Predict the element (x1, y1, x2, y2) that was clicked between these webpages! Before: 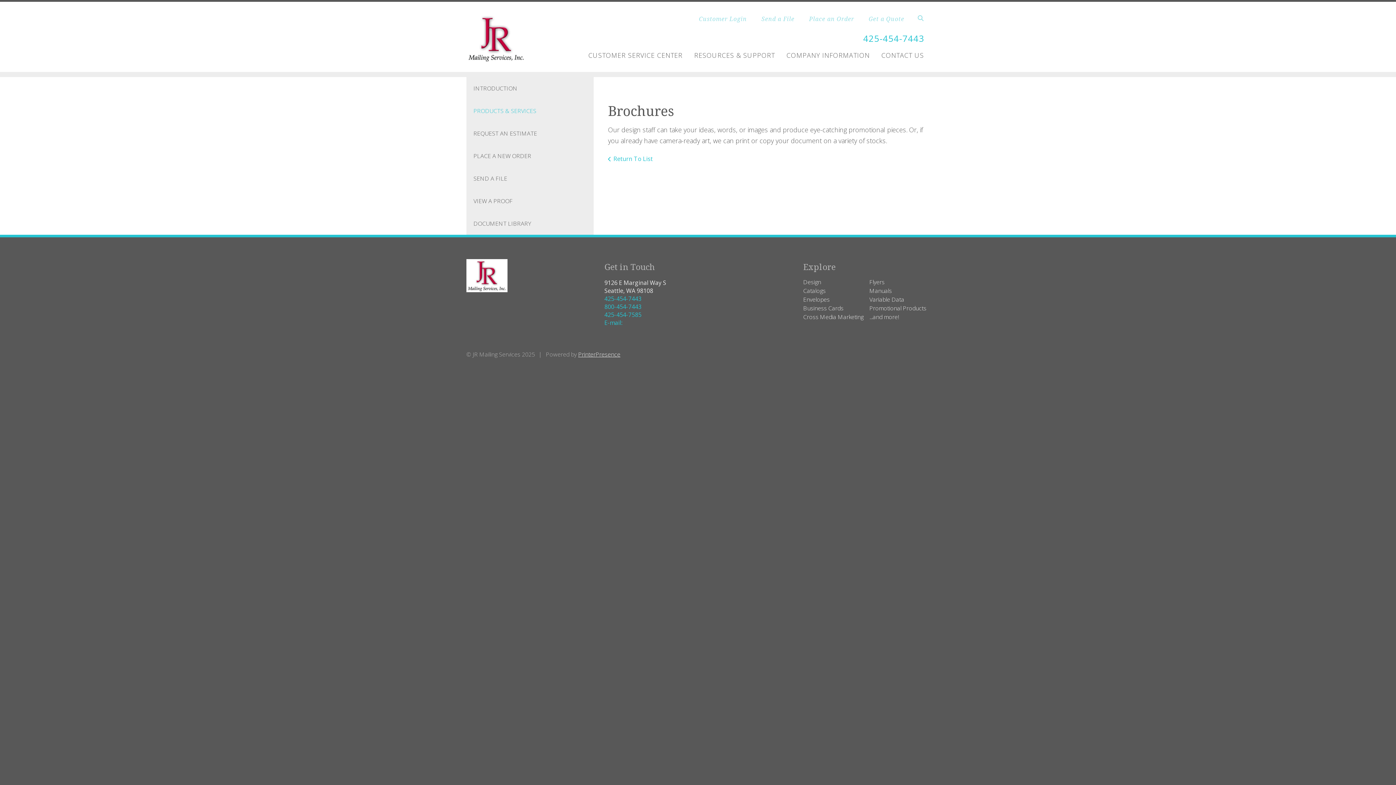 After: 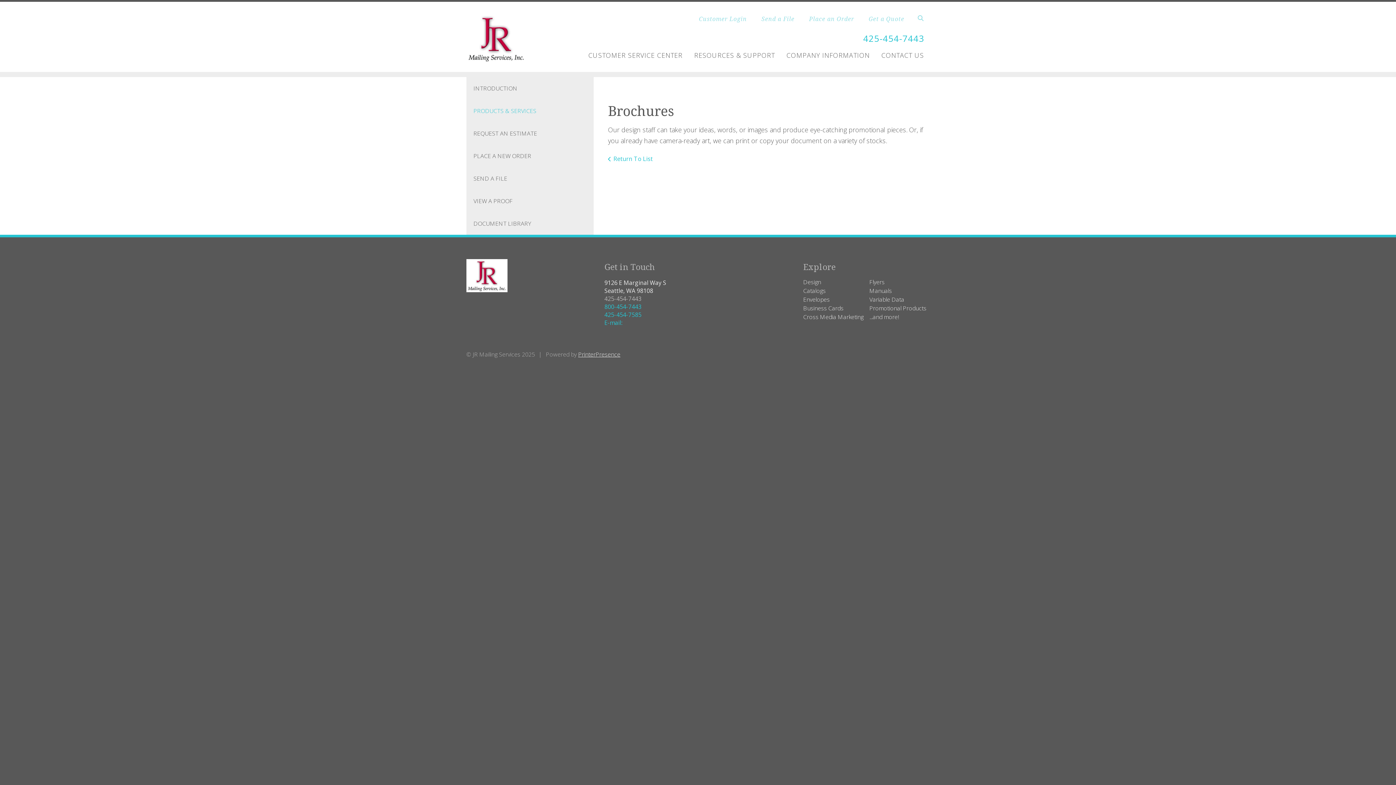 Action: label: 425-454-7443 bbox: (604, 294, 641, 302)